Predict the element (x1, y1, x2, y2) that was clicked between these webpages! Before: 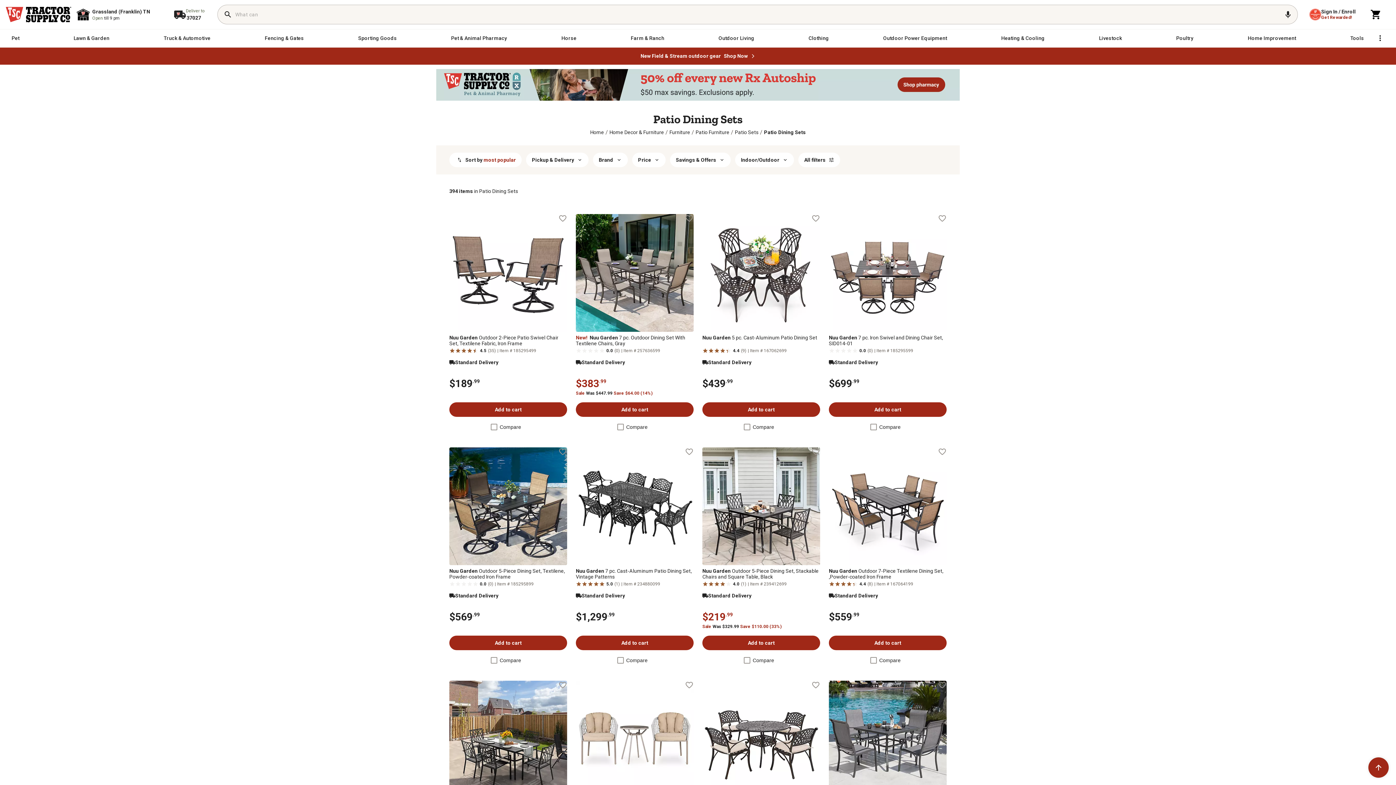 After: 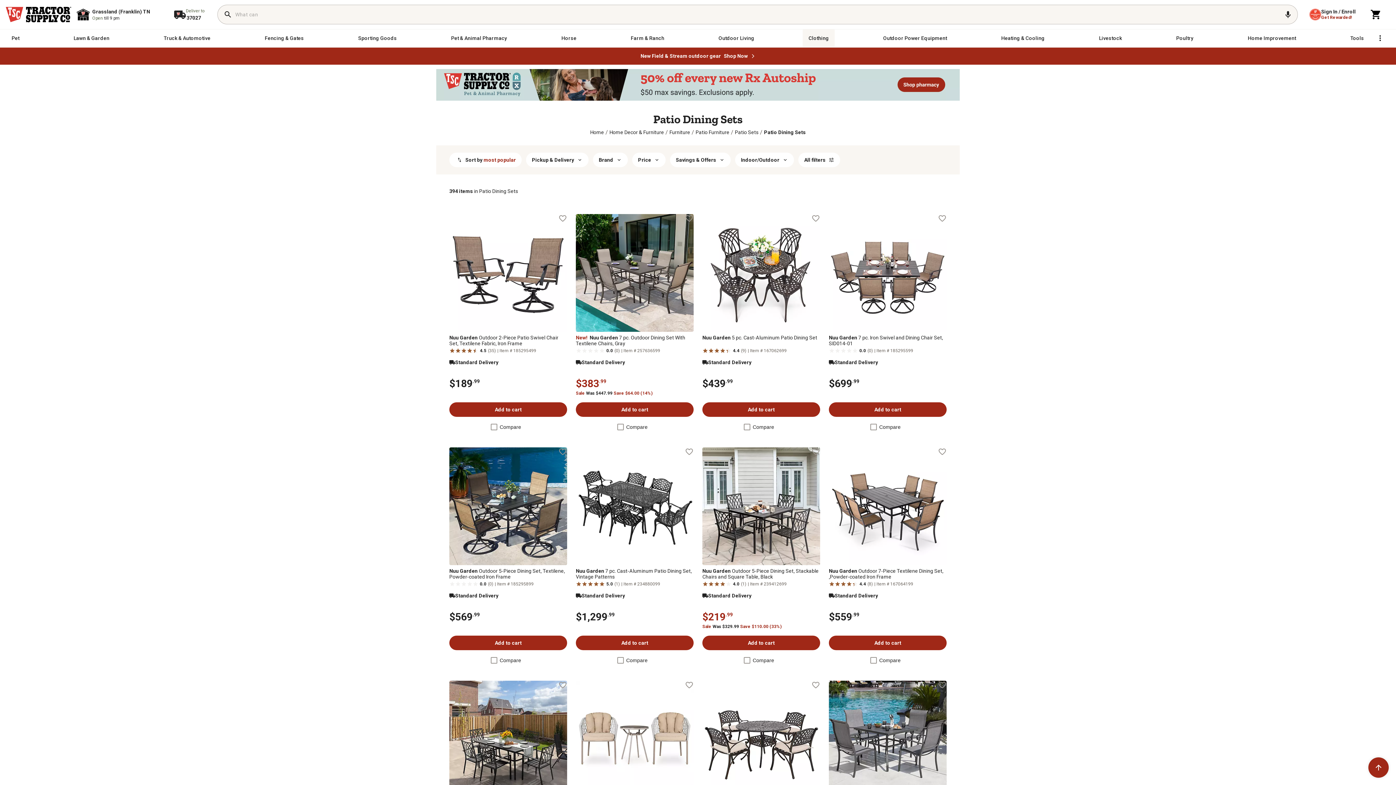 Action: label: Clothing bbox: (803, 29, 834, 46)